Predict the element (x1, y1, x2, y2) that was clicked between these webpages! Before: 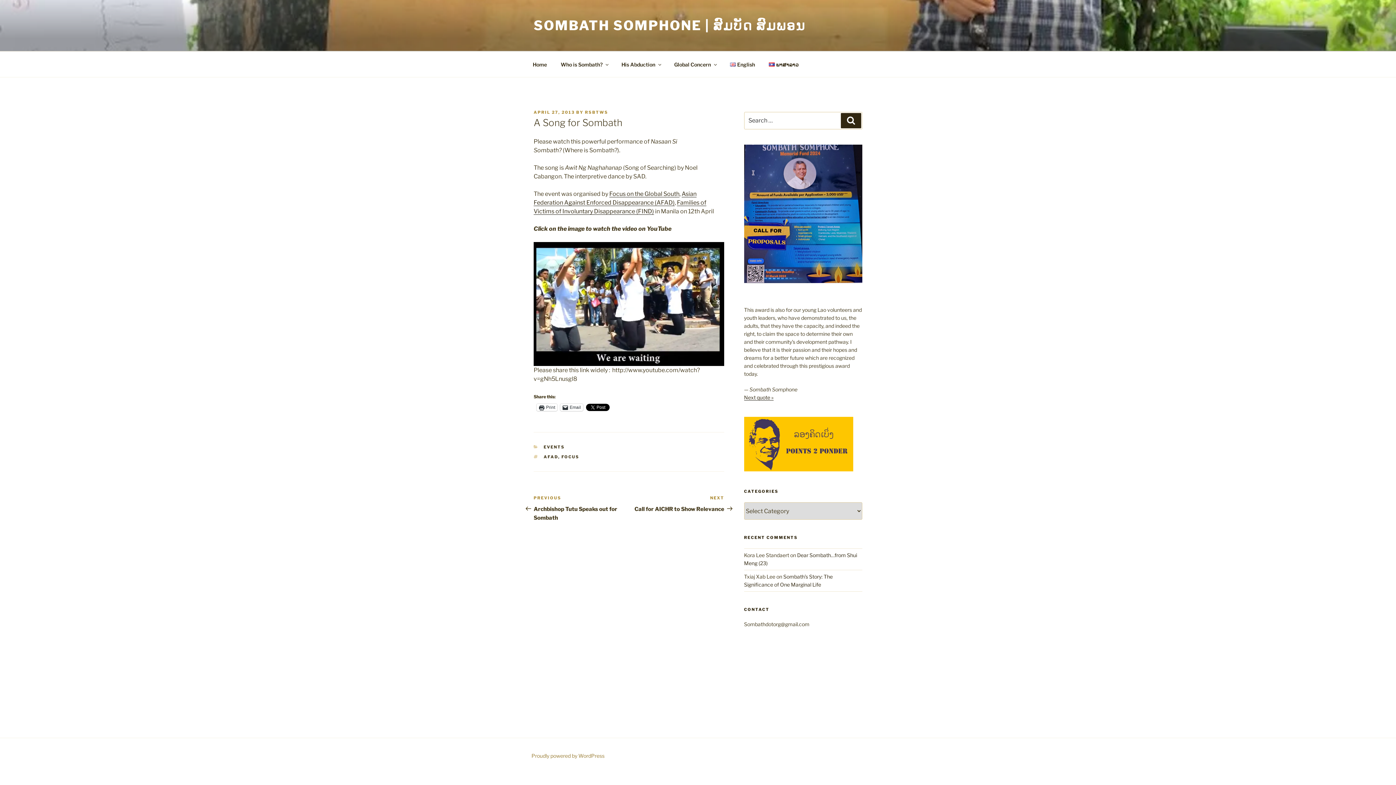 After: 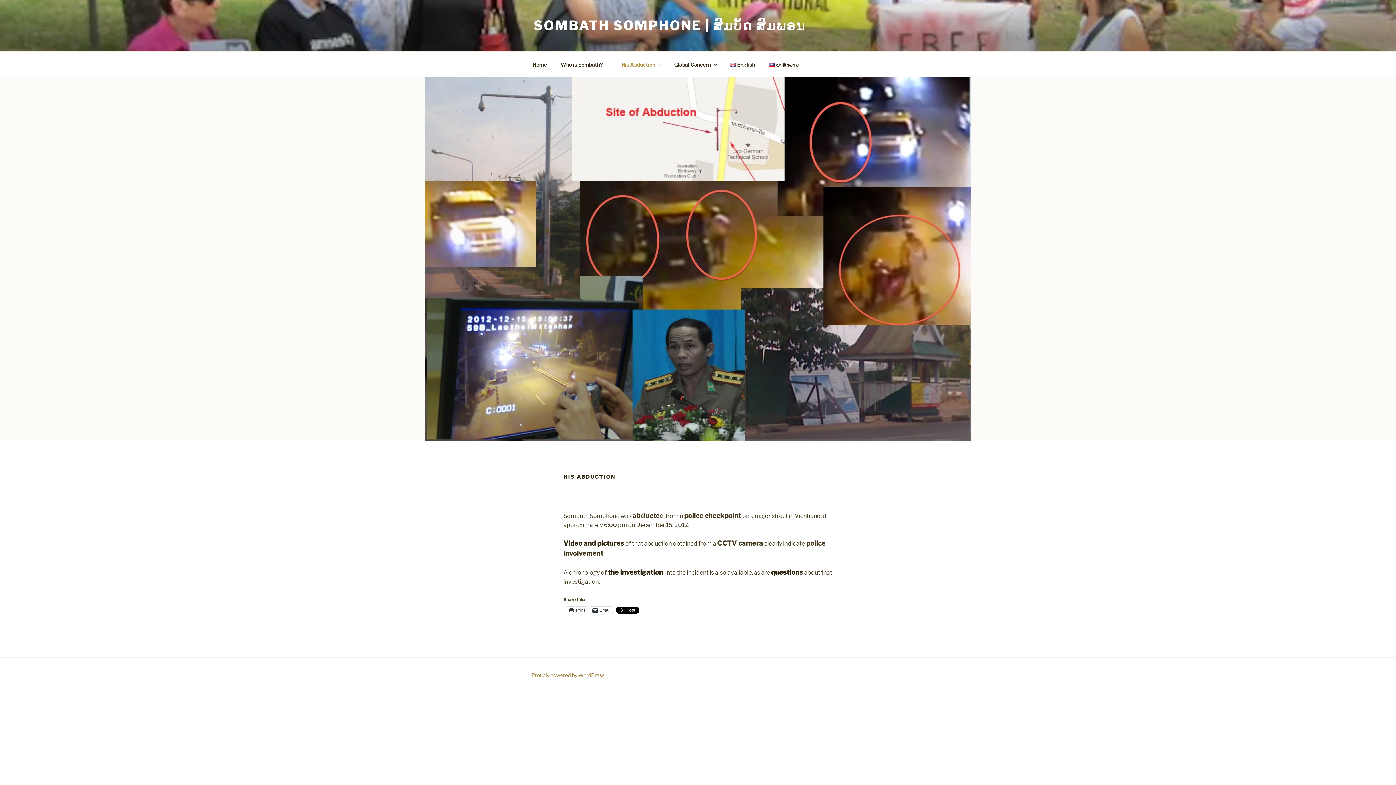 Action: bbox: (615, 55, 666, 73) label: His Abduction